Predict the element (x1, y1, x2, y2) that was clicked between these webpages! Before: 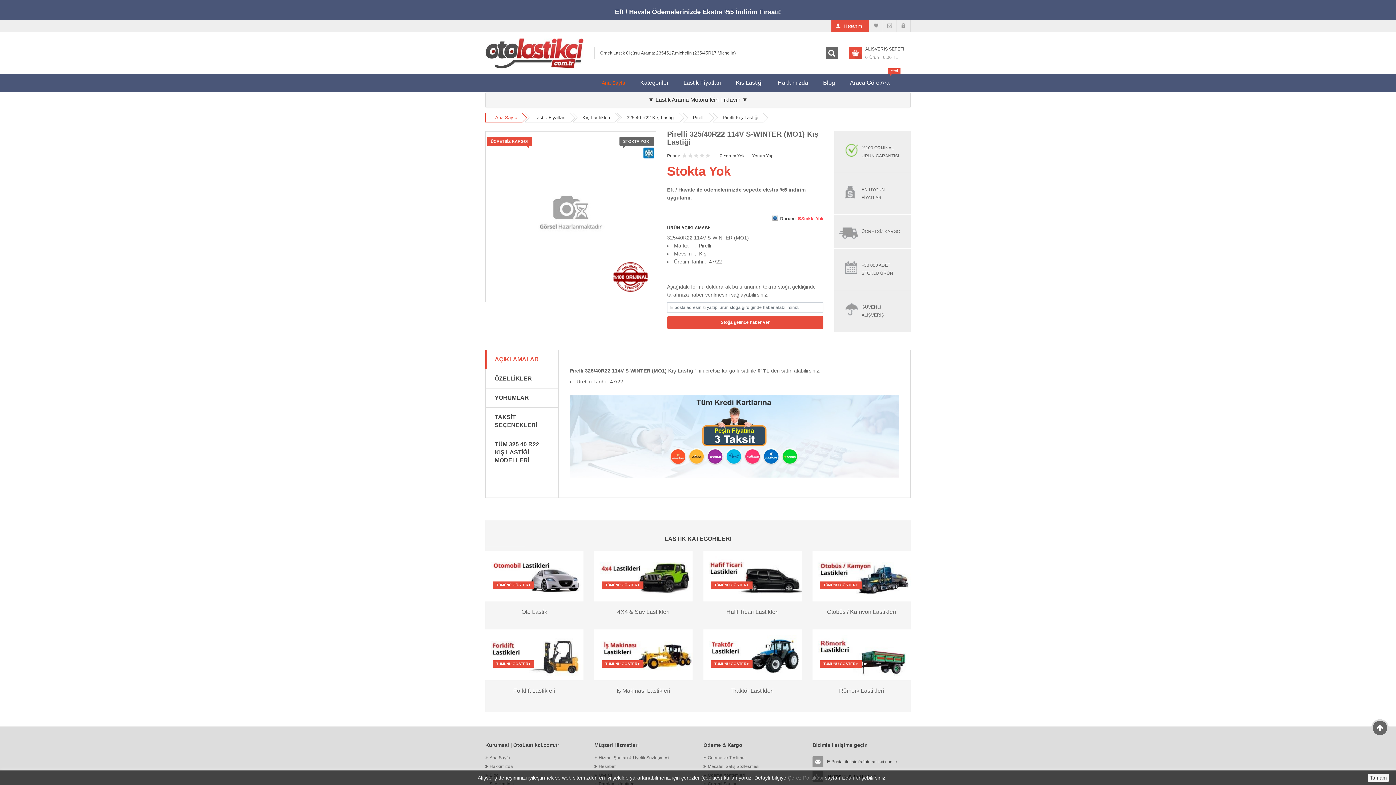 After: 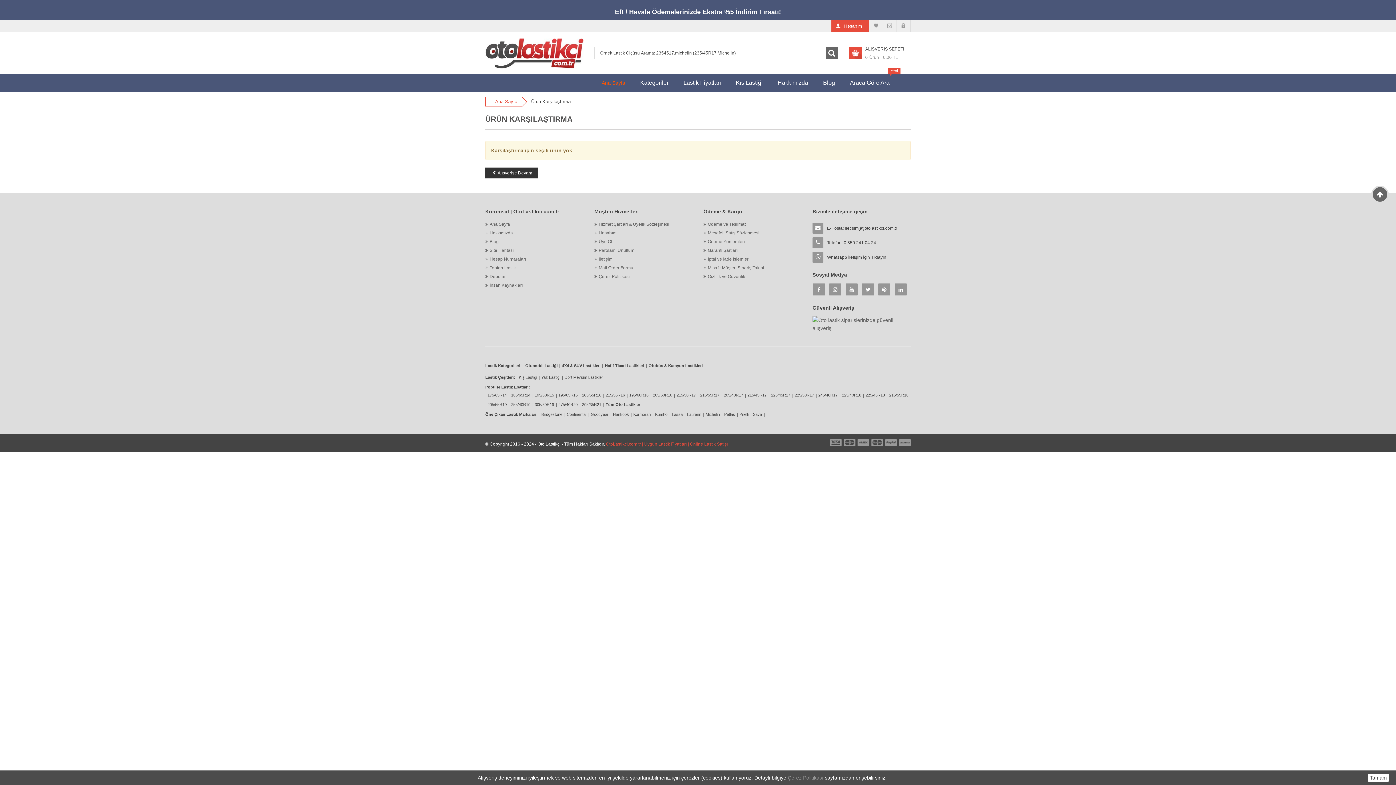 Action: bbox: (869, 23, 882, 28)